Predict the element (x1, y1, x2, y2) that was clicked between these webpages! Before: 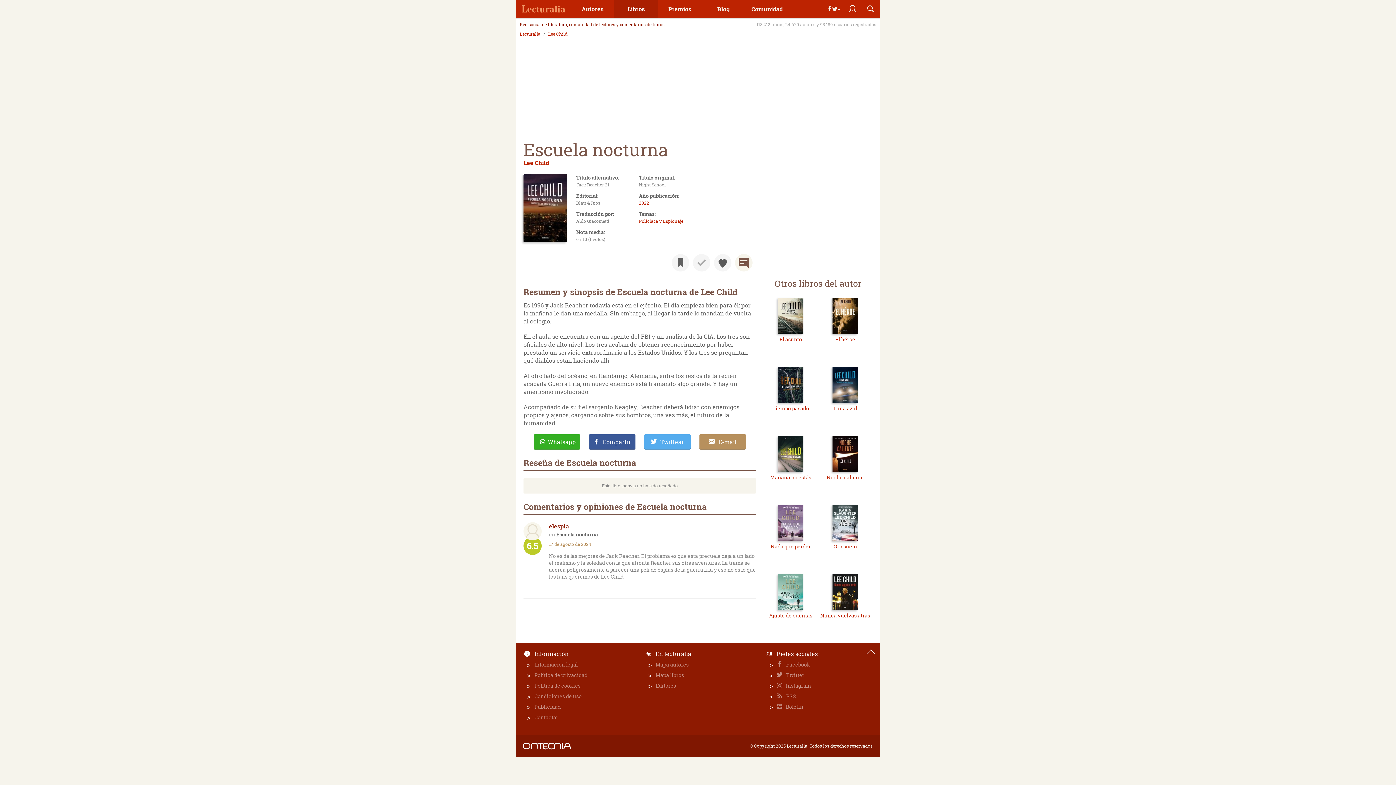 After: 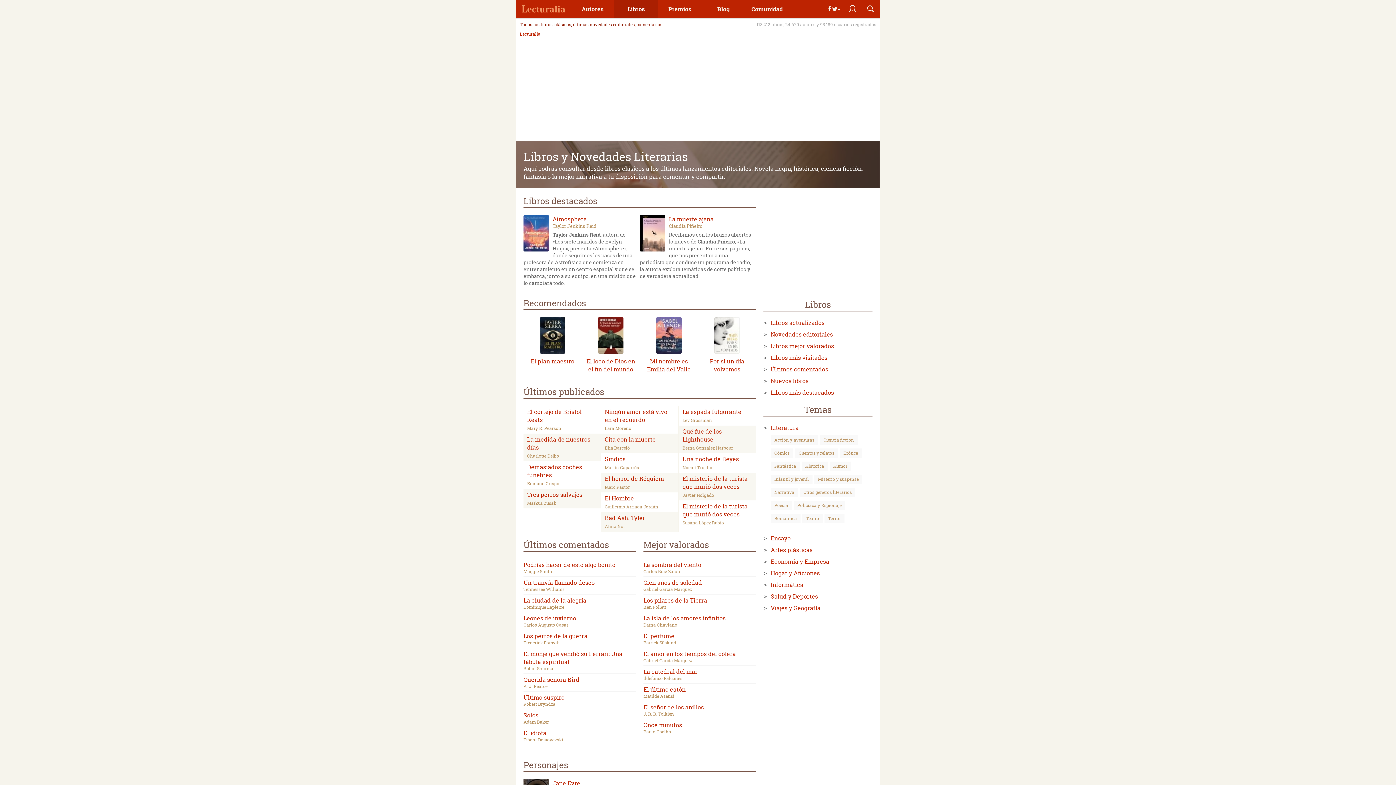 Action: bbox: (614, 0, 658, 18) label: Libros